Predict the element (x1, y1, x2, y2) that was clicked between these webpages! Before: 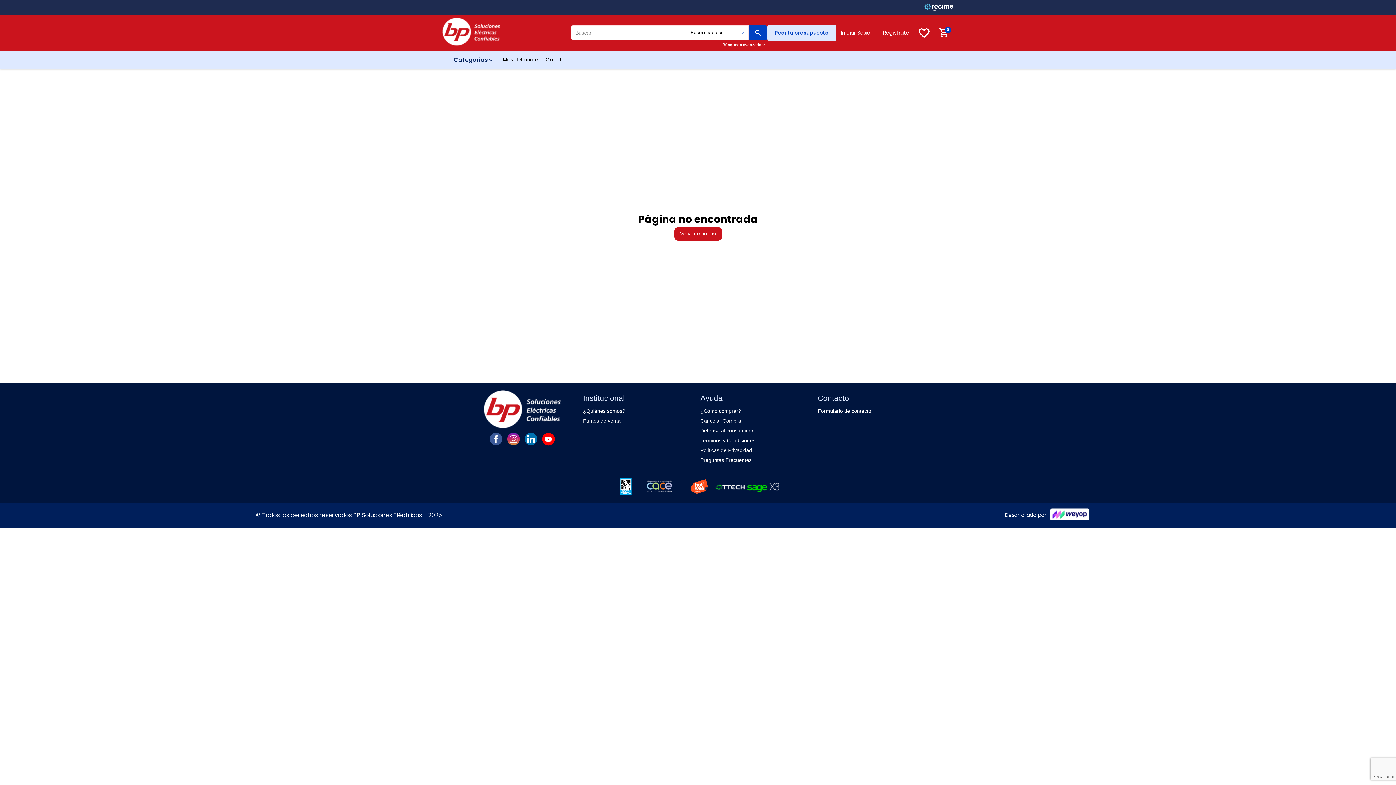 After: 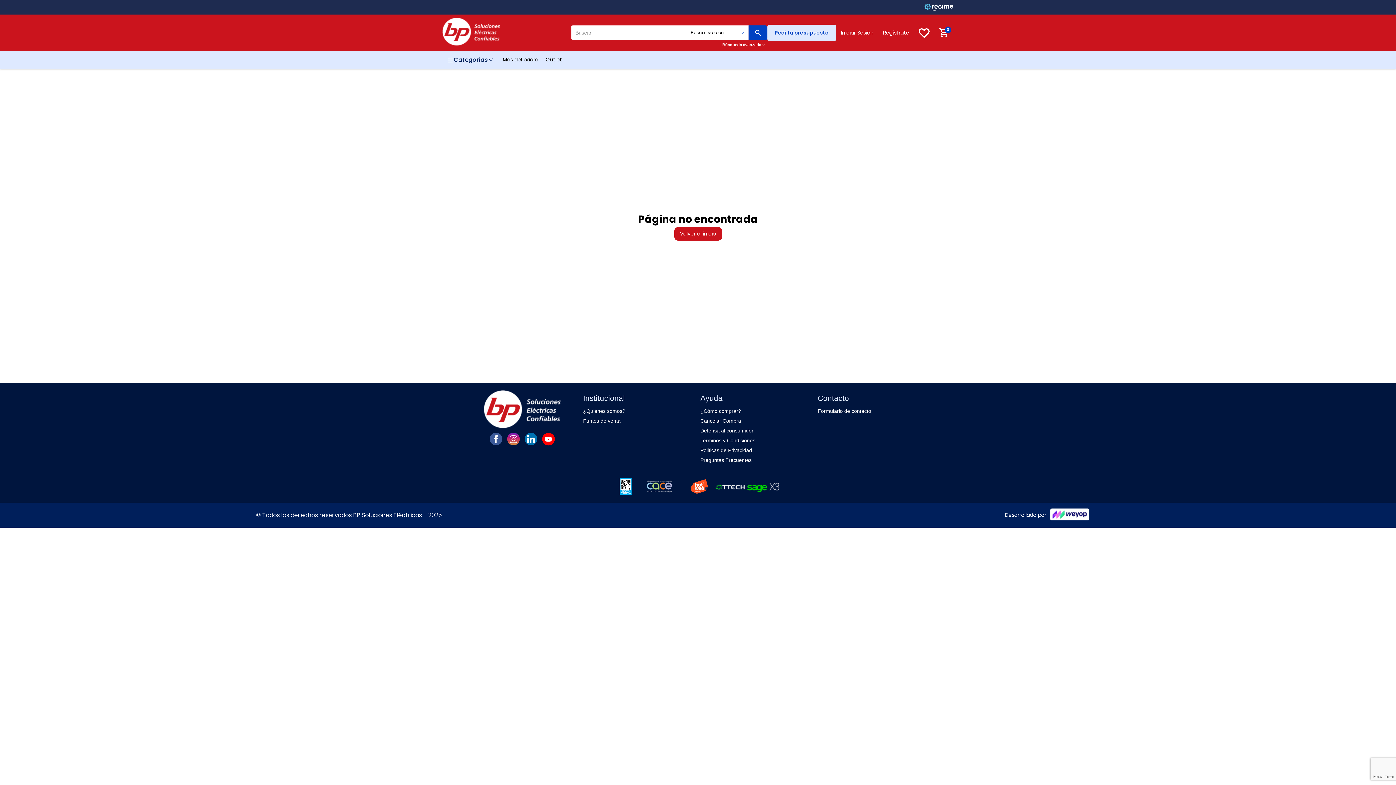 Action: bbox: (1050, 508, 1089, 522)